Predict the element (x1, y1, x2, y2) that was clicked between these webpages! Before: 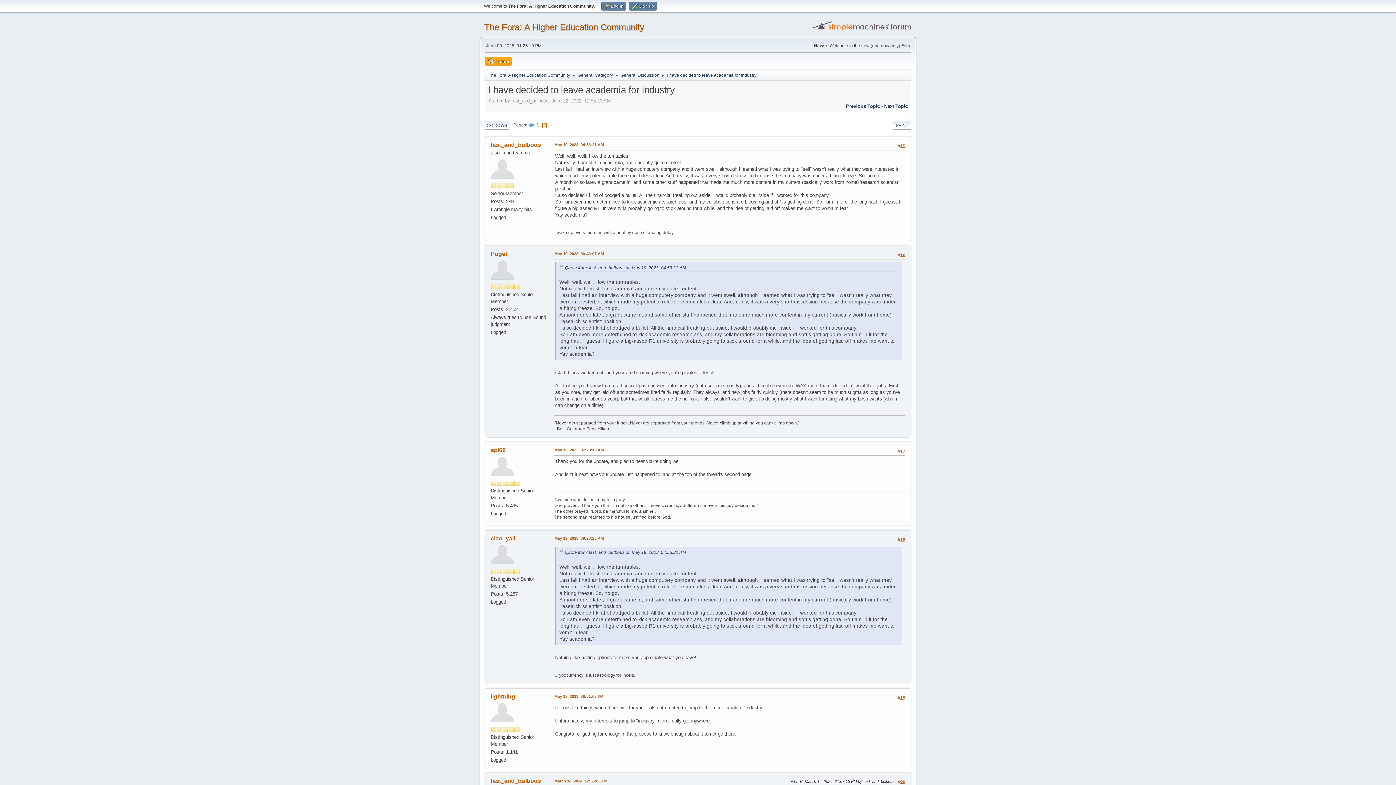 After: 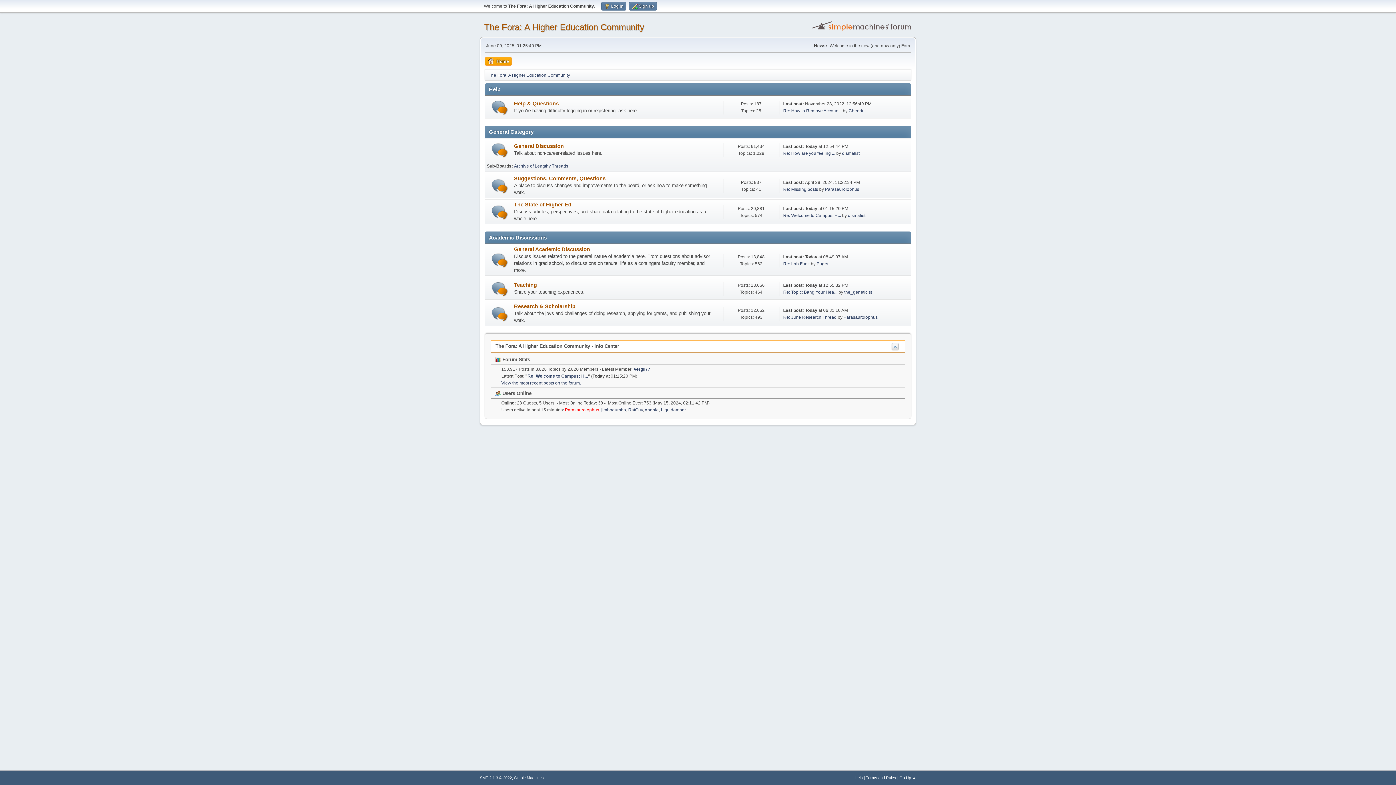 Action: bbox: (488, 68, 570, 79) label: The Fora: A Higher Education Community